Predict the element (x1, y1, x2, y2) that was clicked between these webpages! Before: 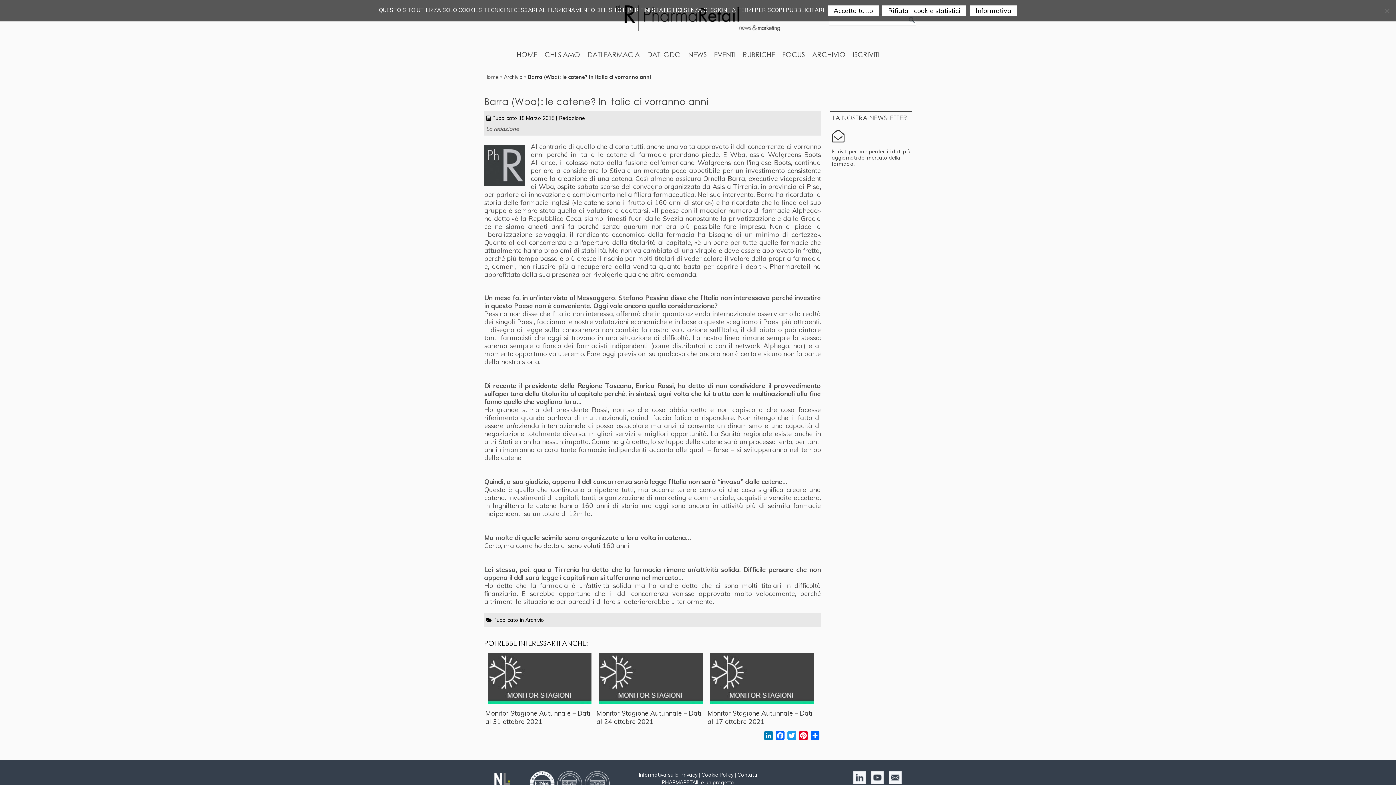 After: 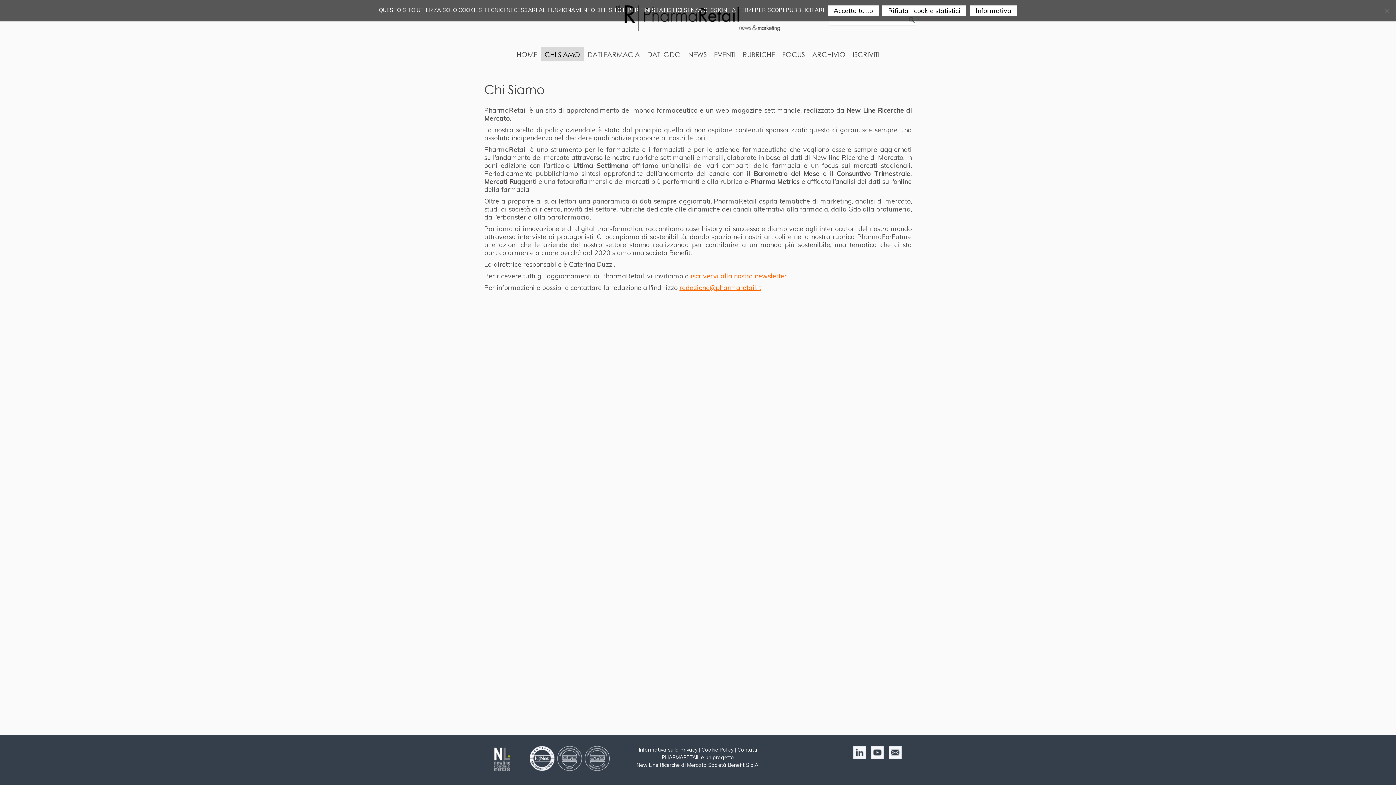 Action: label: CHI SIAMO bbox: (541, 47, 584, 61)